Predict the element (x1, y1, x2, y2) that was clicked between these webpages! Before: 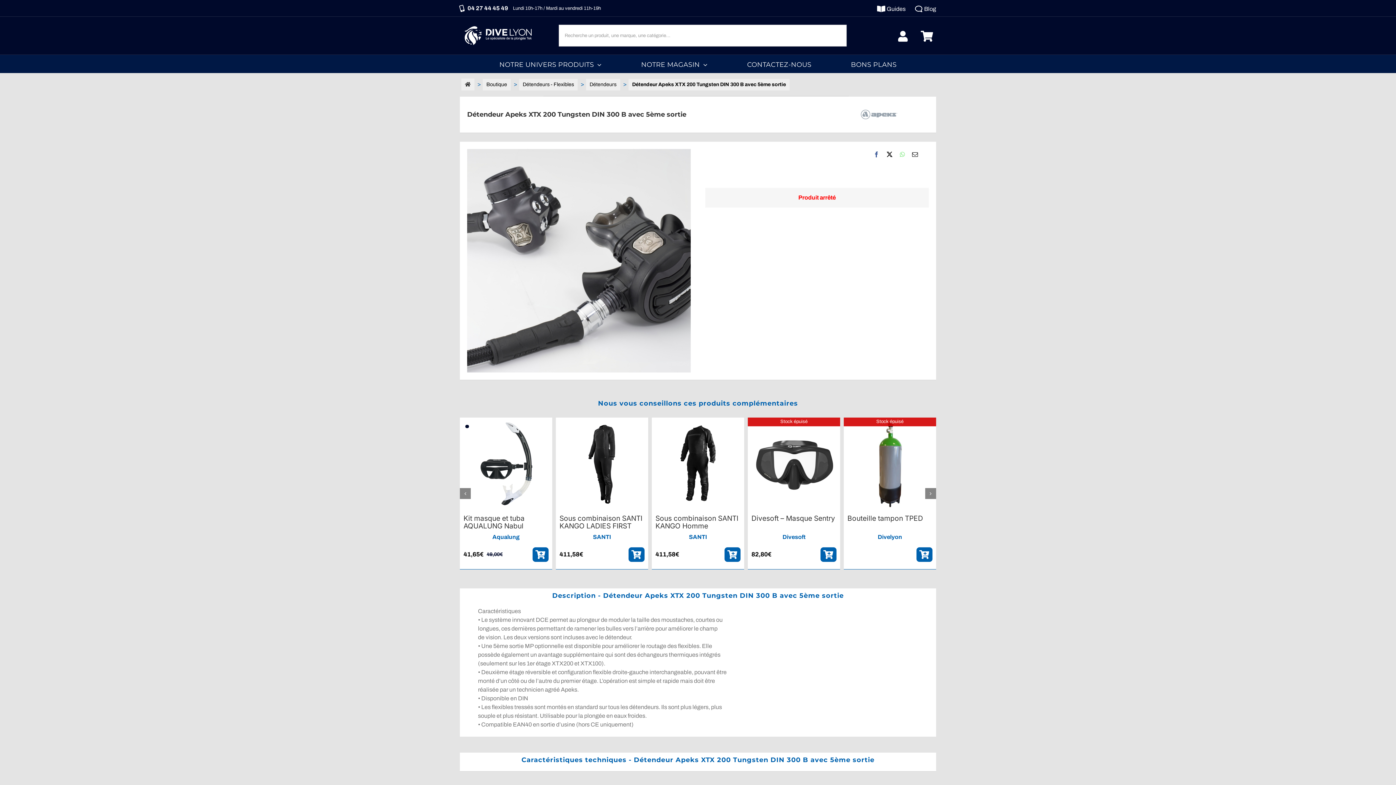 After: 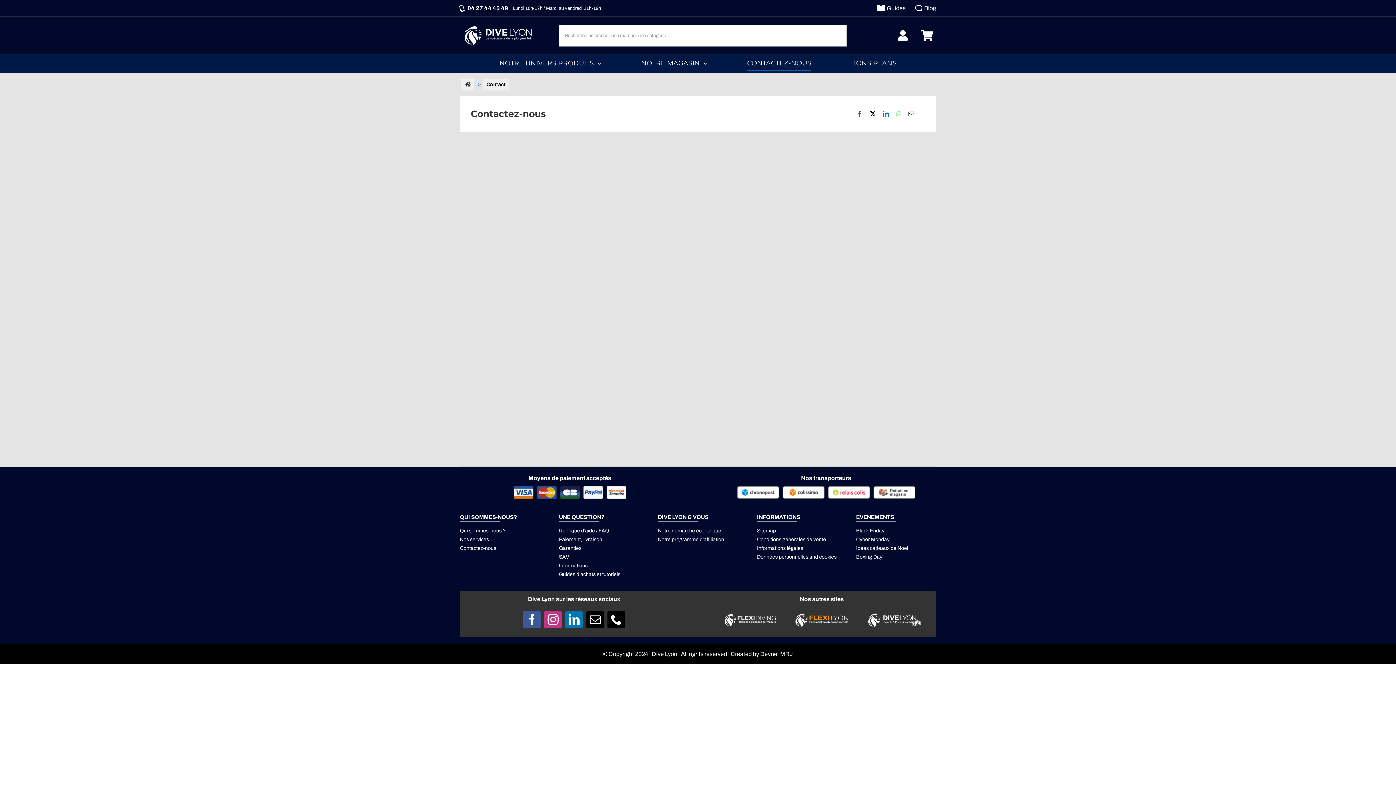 Action: bbox: (747, 59, 811, 68) label: CONTACTEZ-NOUS